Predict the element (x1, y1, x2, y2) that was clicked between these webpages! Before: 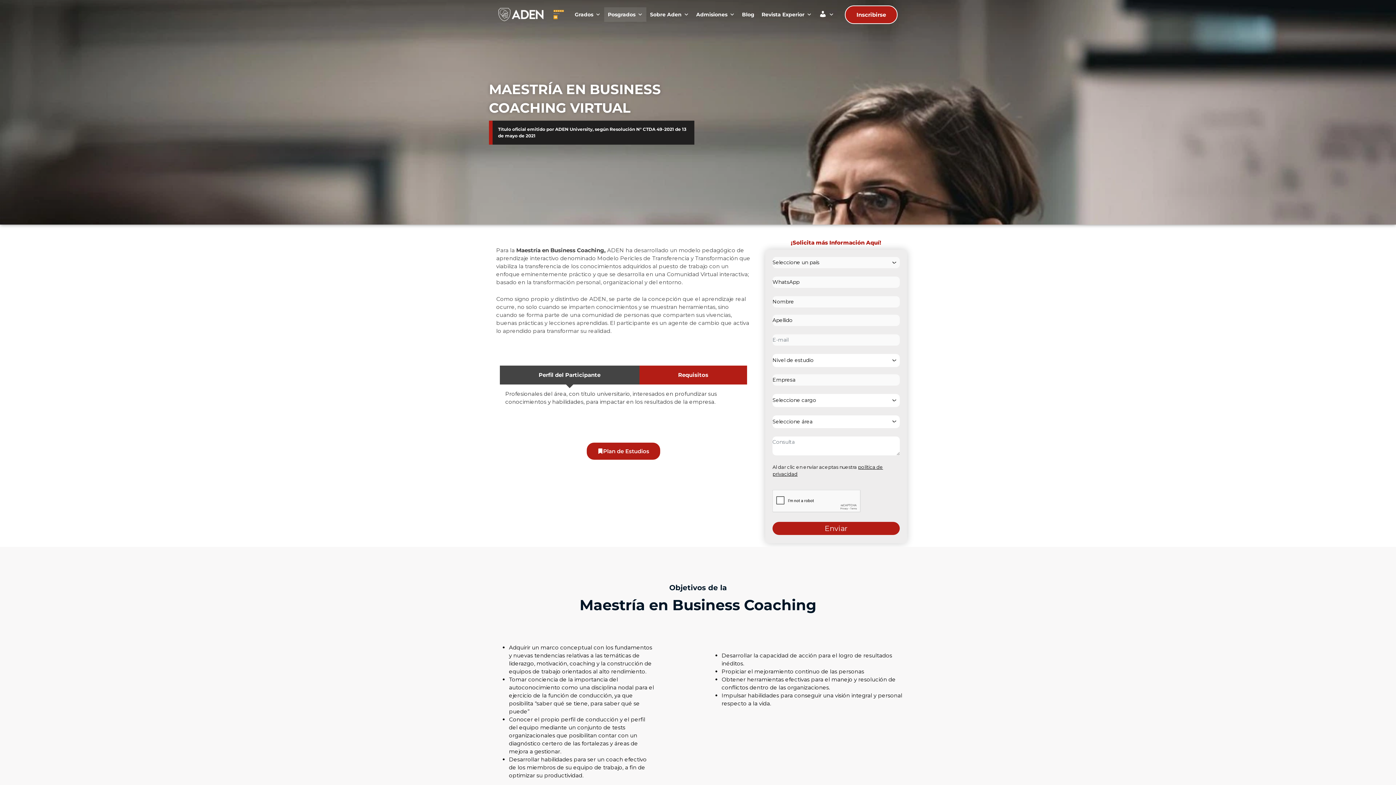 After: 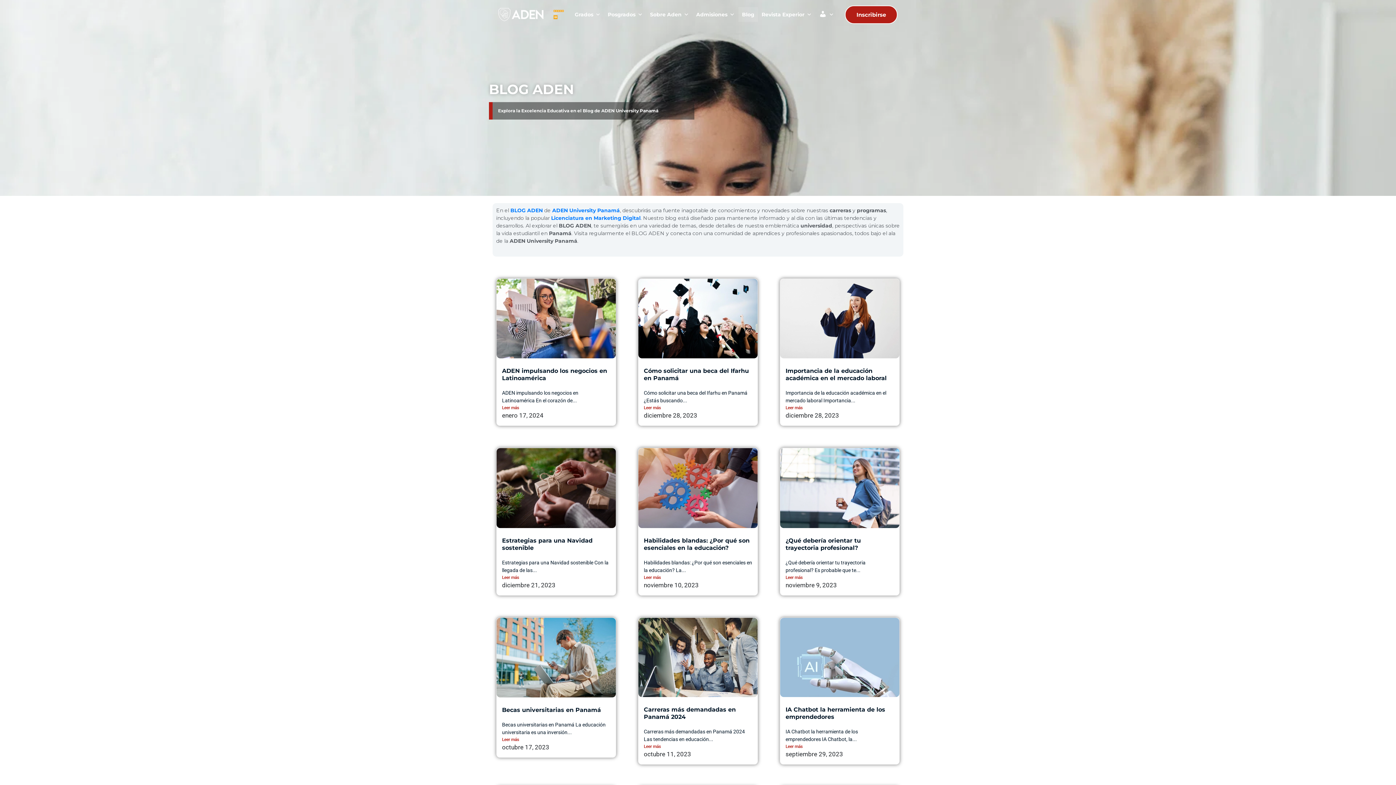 Action: label: Blog bbox: (738, 7, 758, 21)